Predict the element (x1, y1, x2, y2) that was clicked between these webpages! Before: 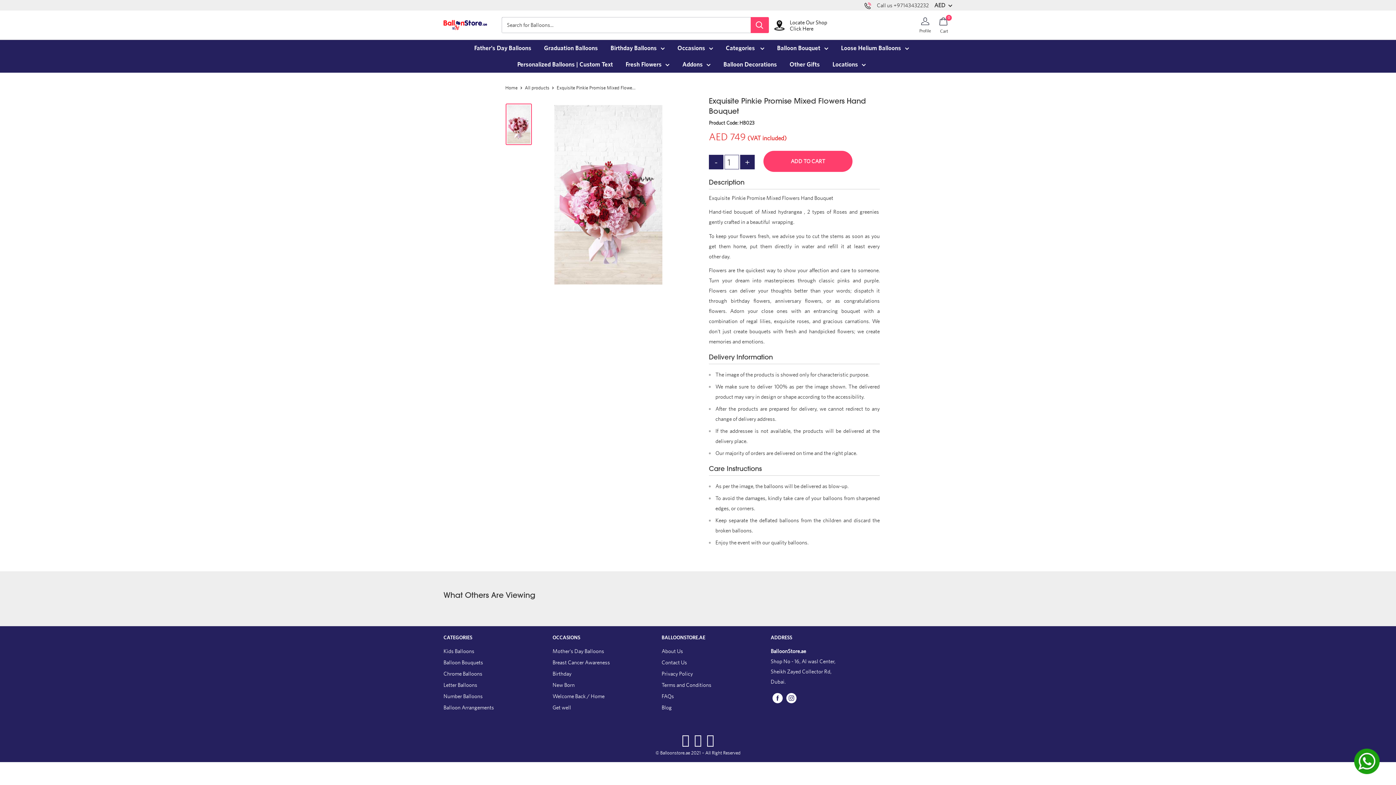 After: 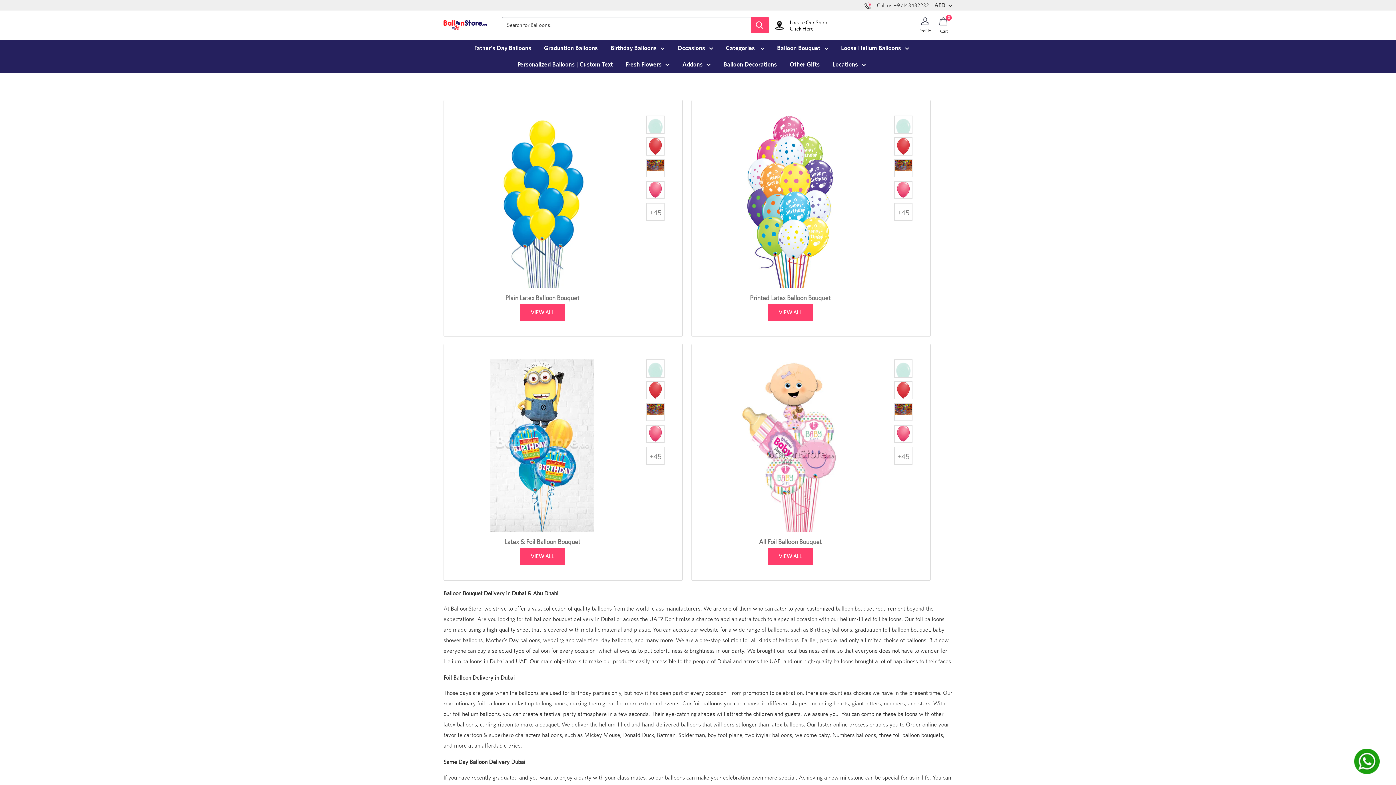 Action: label: Balloon Bouquet bbox: (777, 42, 828, 53)